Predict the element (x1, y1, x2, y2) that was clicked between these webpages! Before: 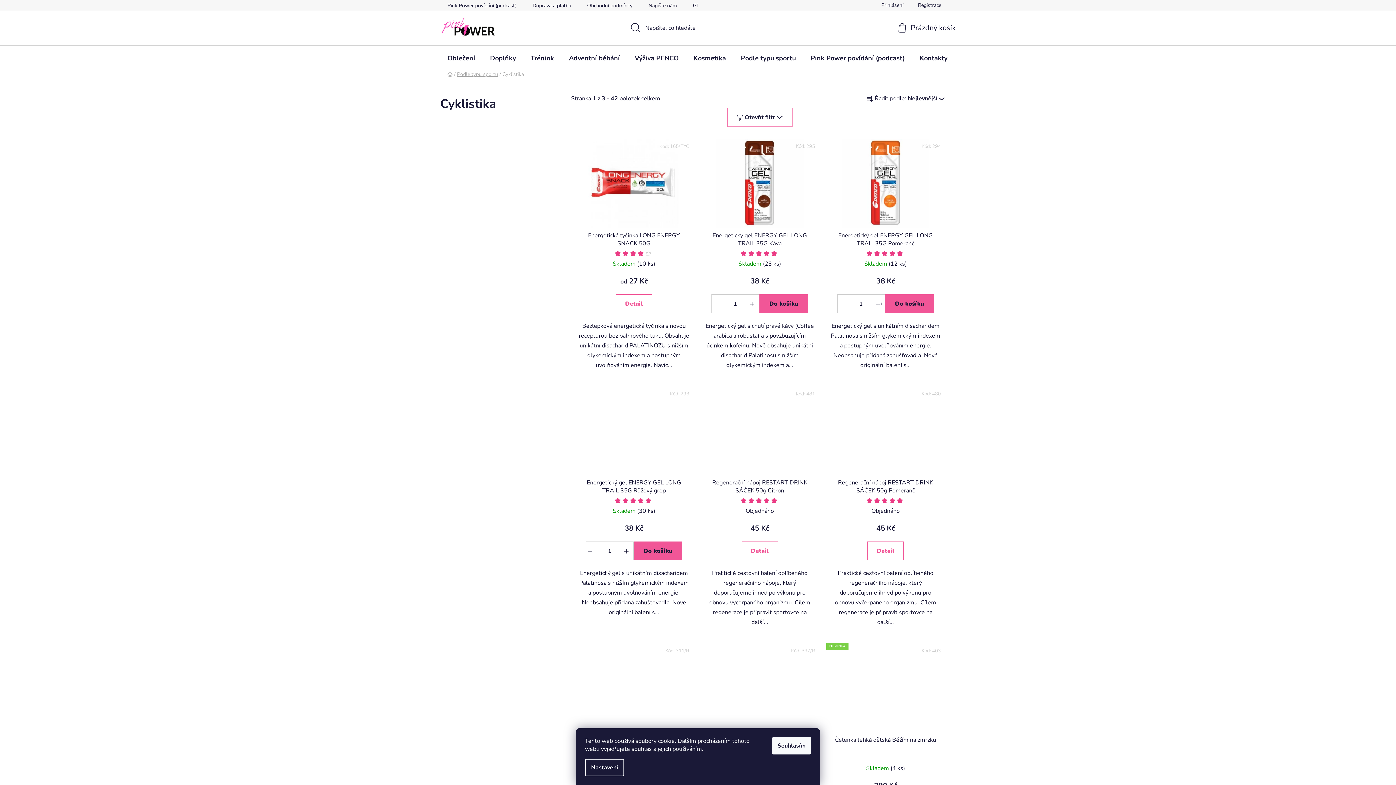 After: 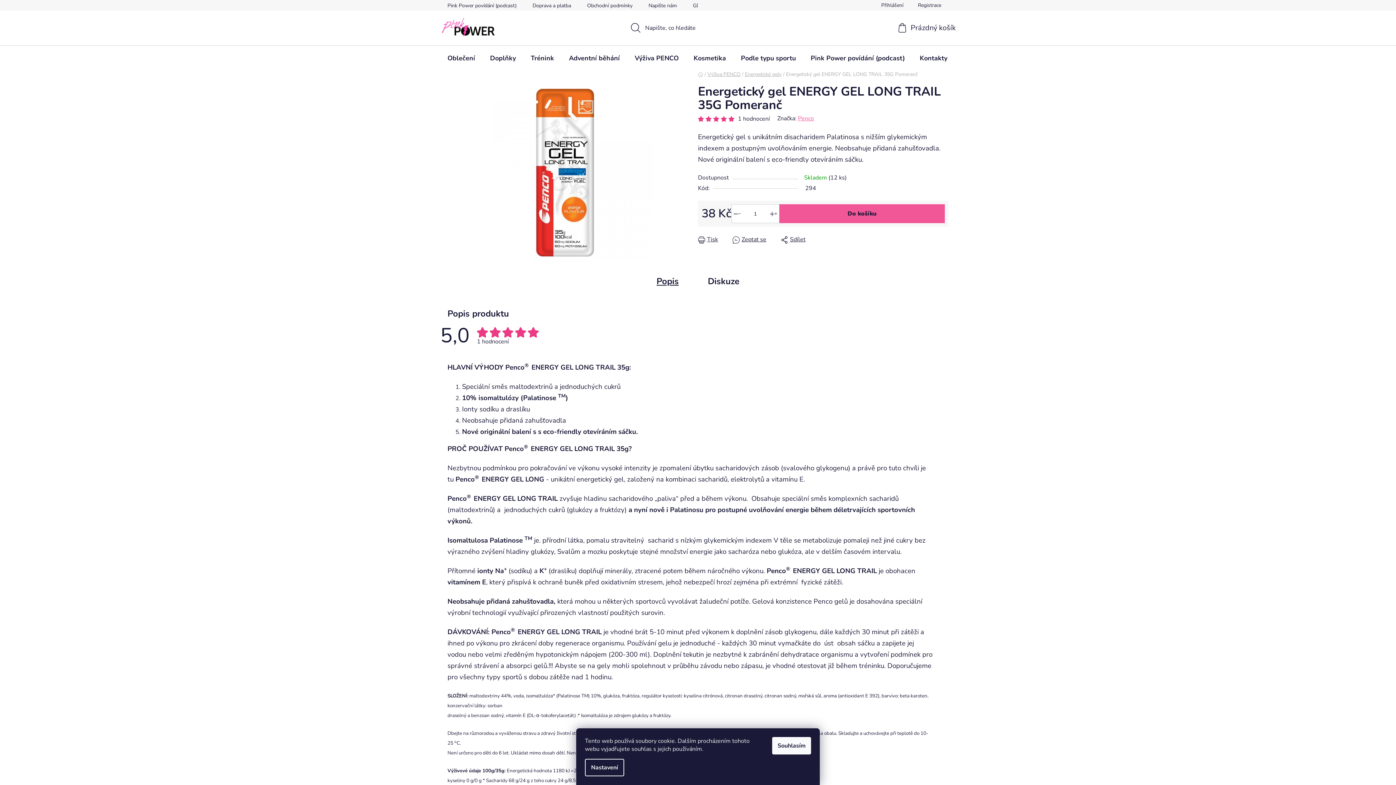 Action: bbox: (826, 138, 944, 227)